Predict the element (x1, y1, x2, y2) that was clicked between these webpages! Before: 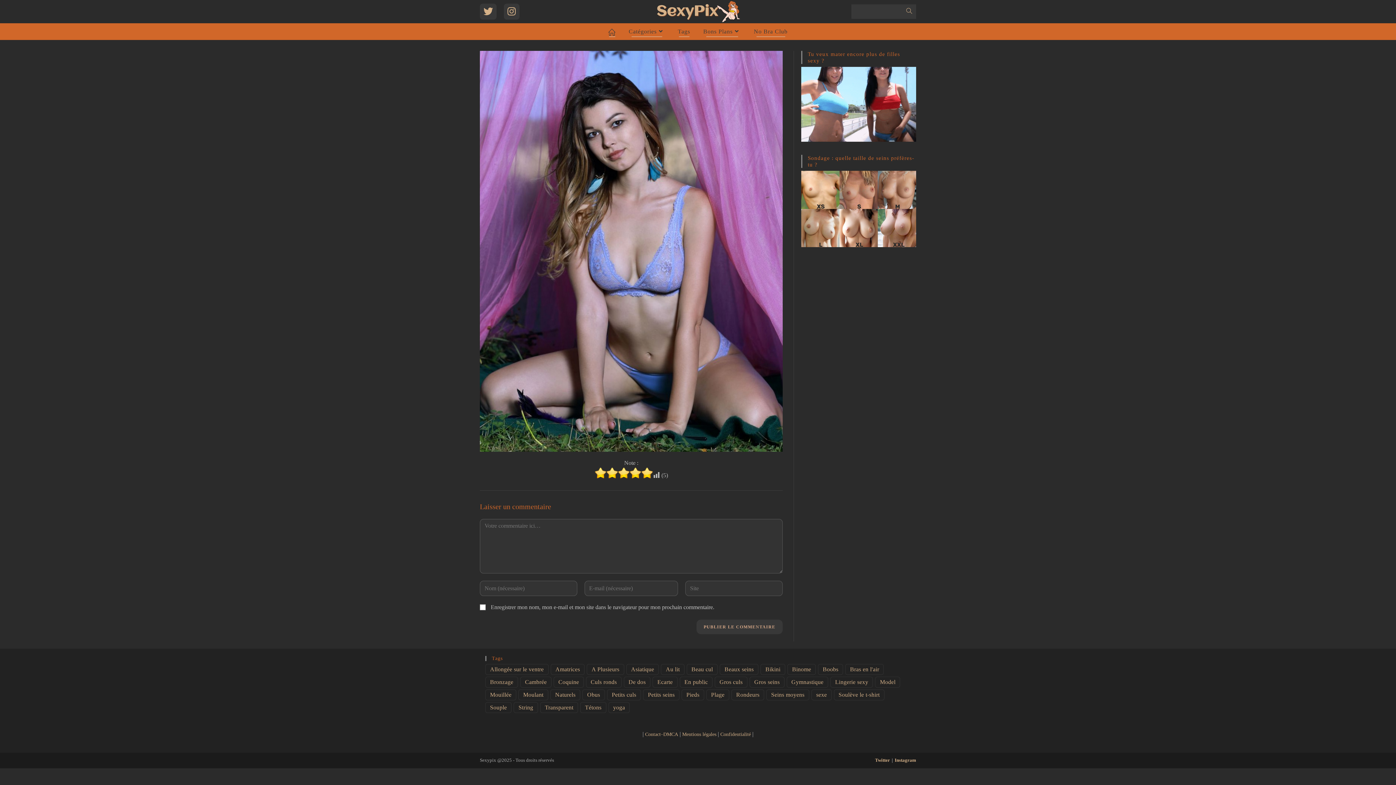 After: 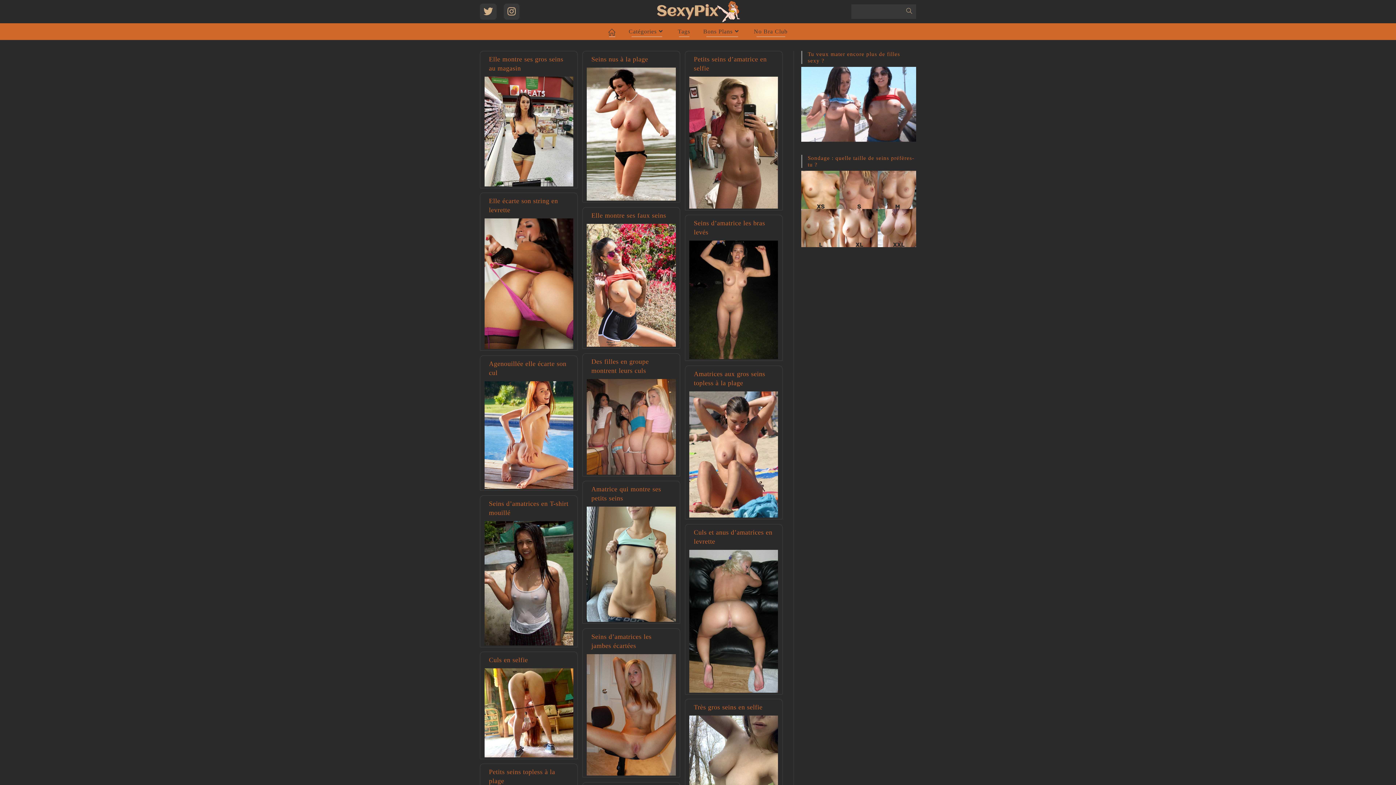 Action: label: Amatrices (73 éléments) bbox: (550, 664, 584, 675)